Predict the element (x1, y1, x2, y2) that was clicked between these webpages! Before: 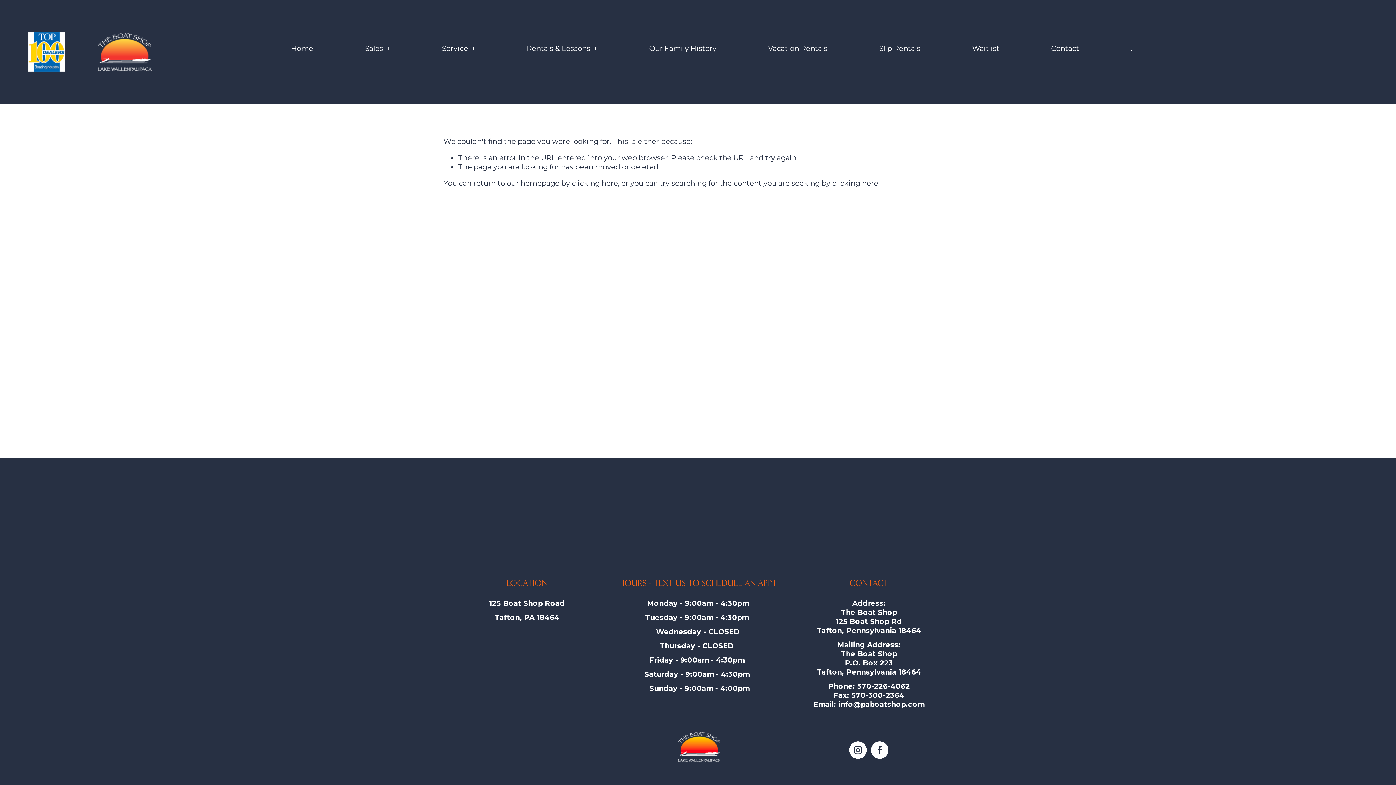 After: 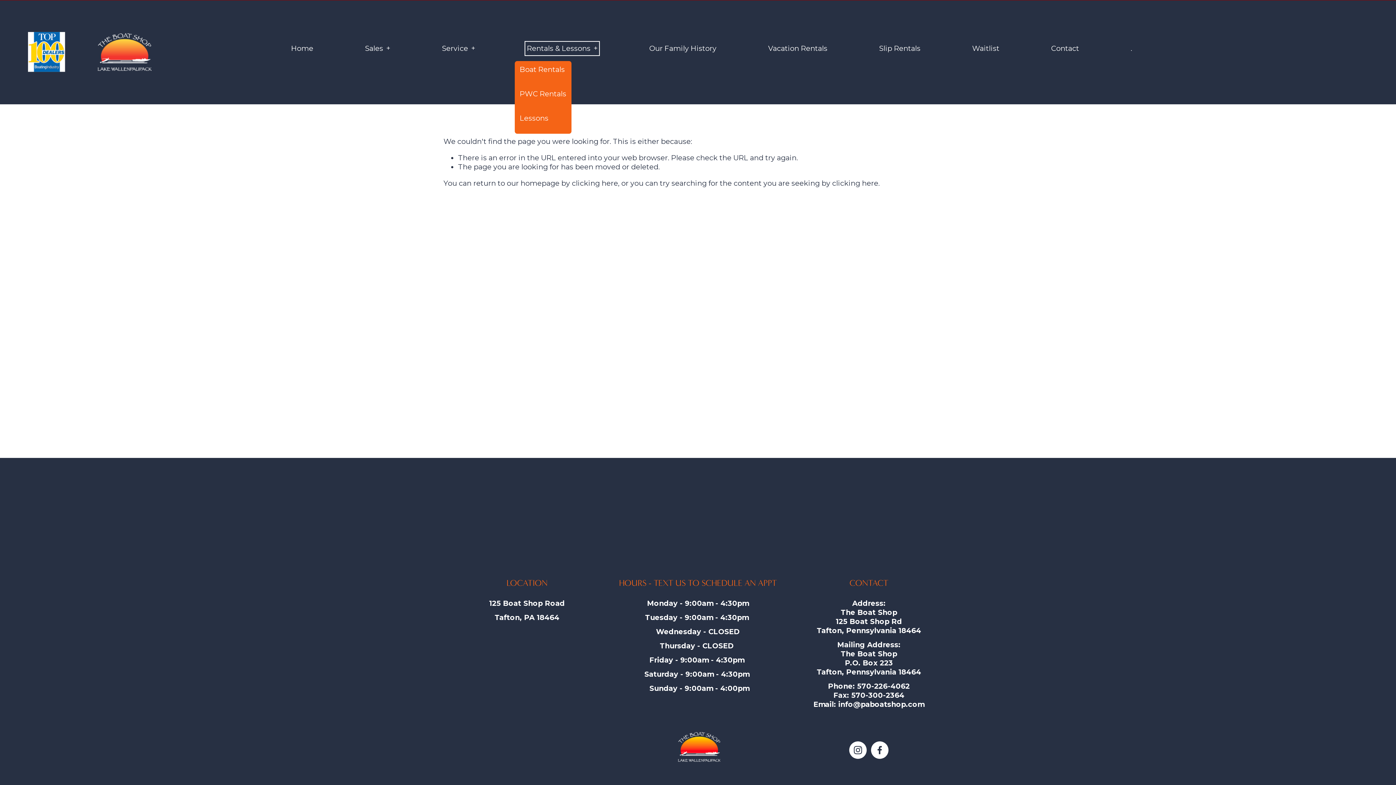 Action: bbox: (526, 43, 597, 53) label: folder dropdown